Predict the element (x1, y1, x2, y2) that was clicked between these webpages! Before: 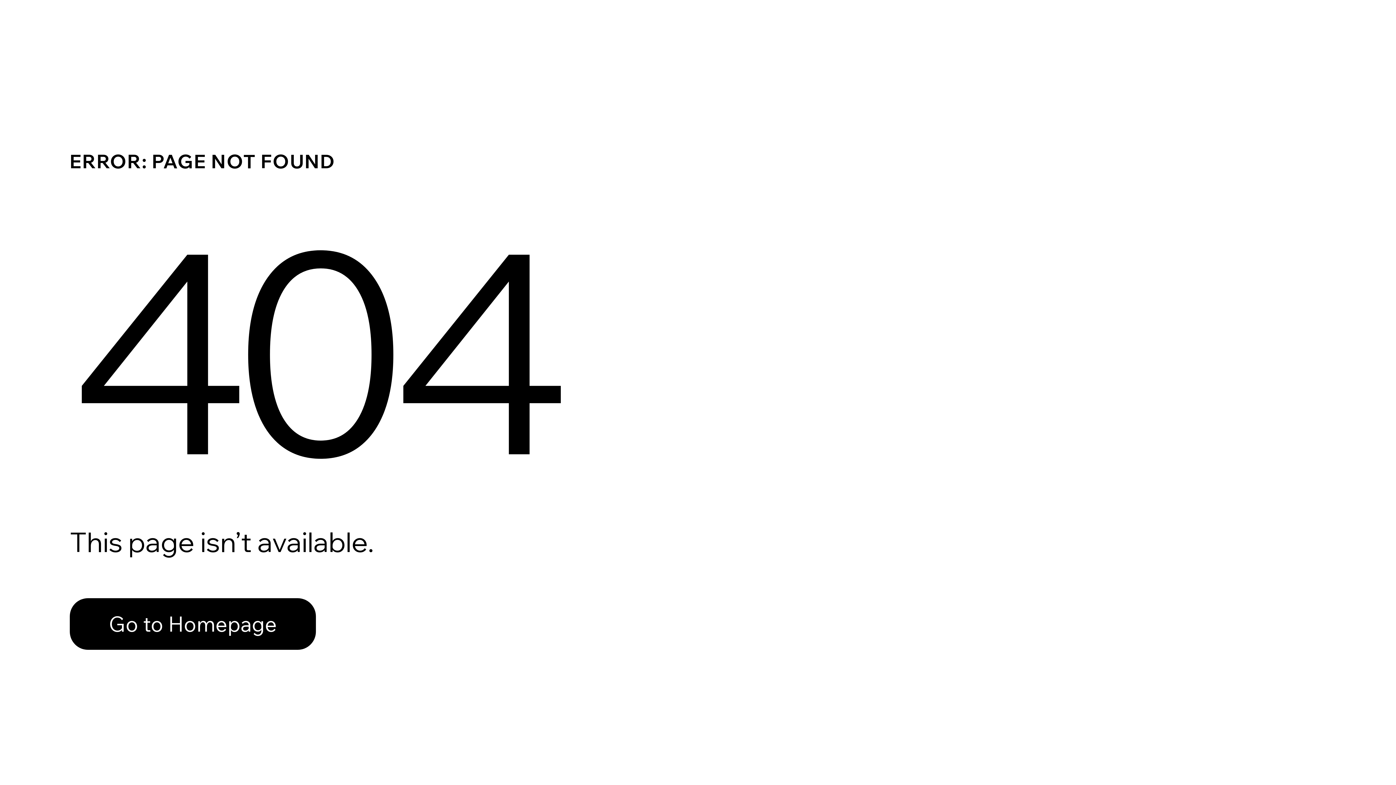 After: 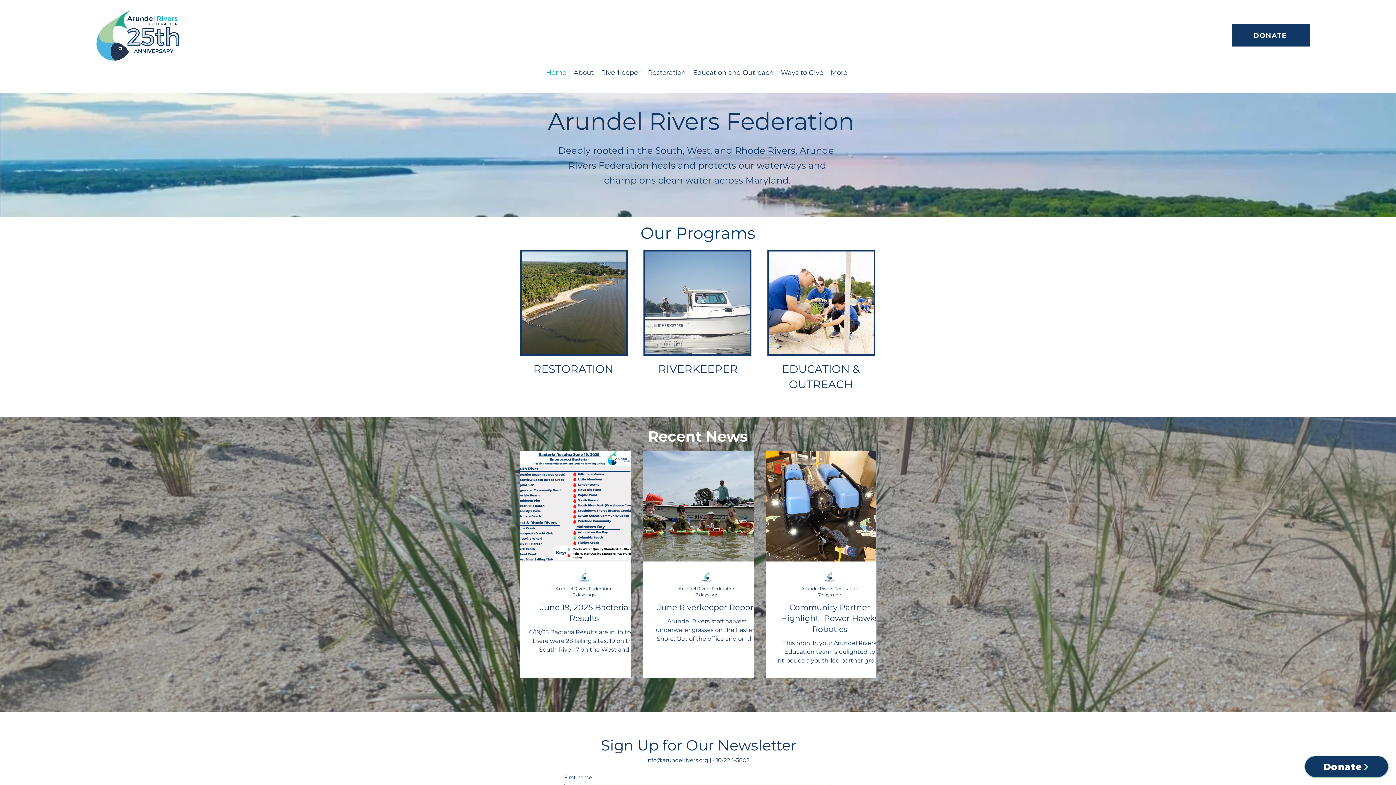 Action: label: Go to Homepage bbox: (69, 582, 768, 659)